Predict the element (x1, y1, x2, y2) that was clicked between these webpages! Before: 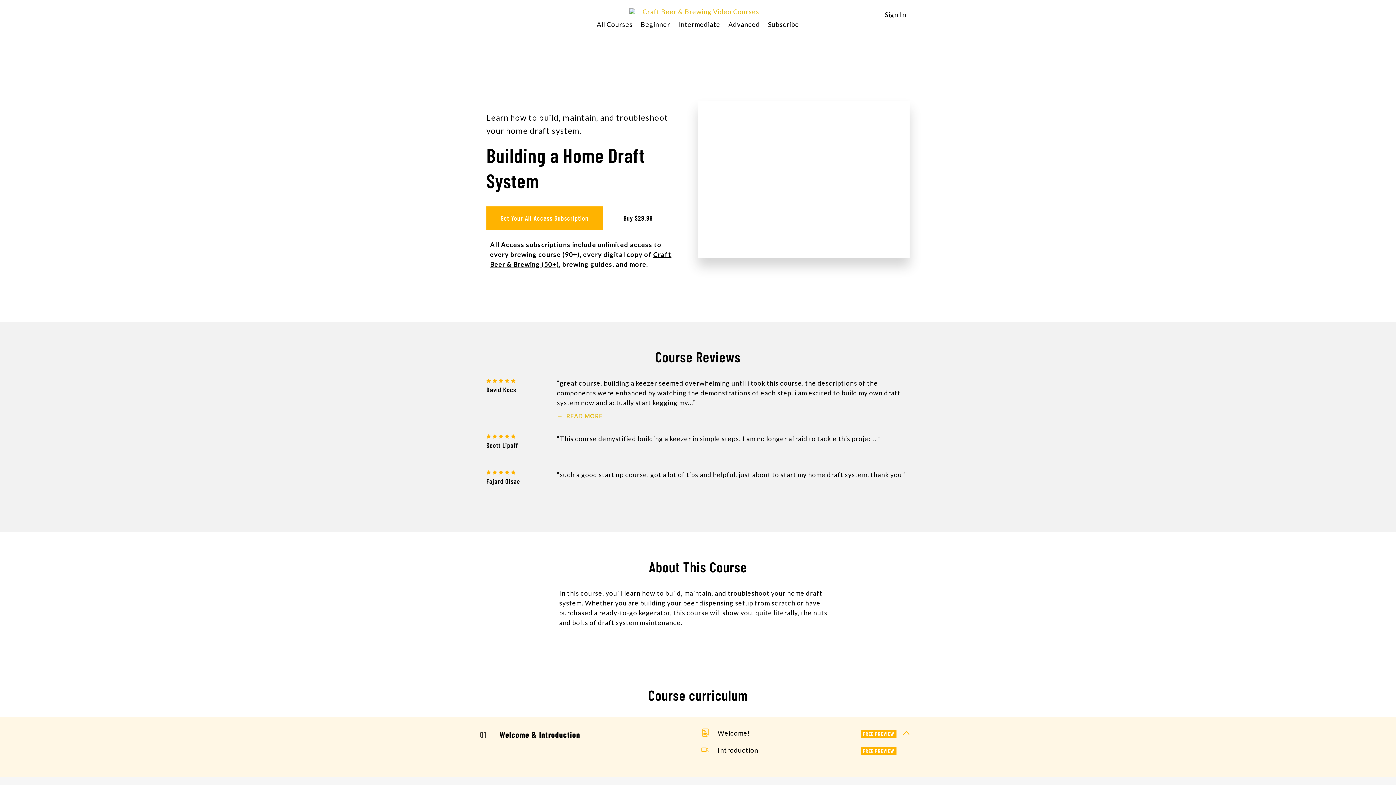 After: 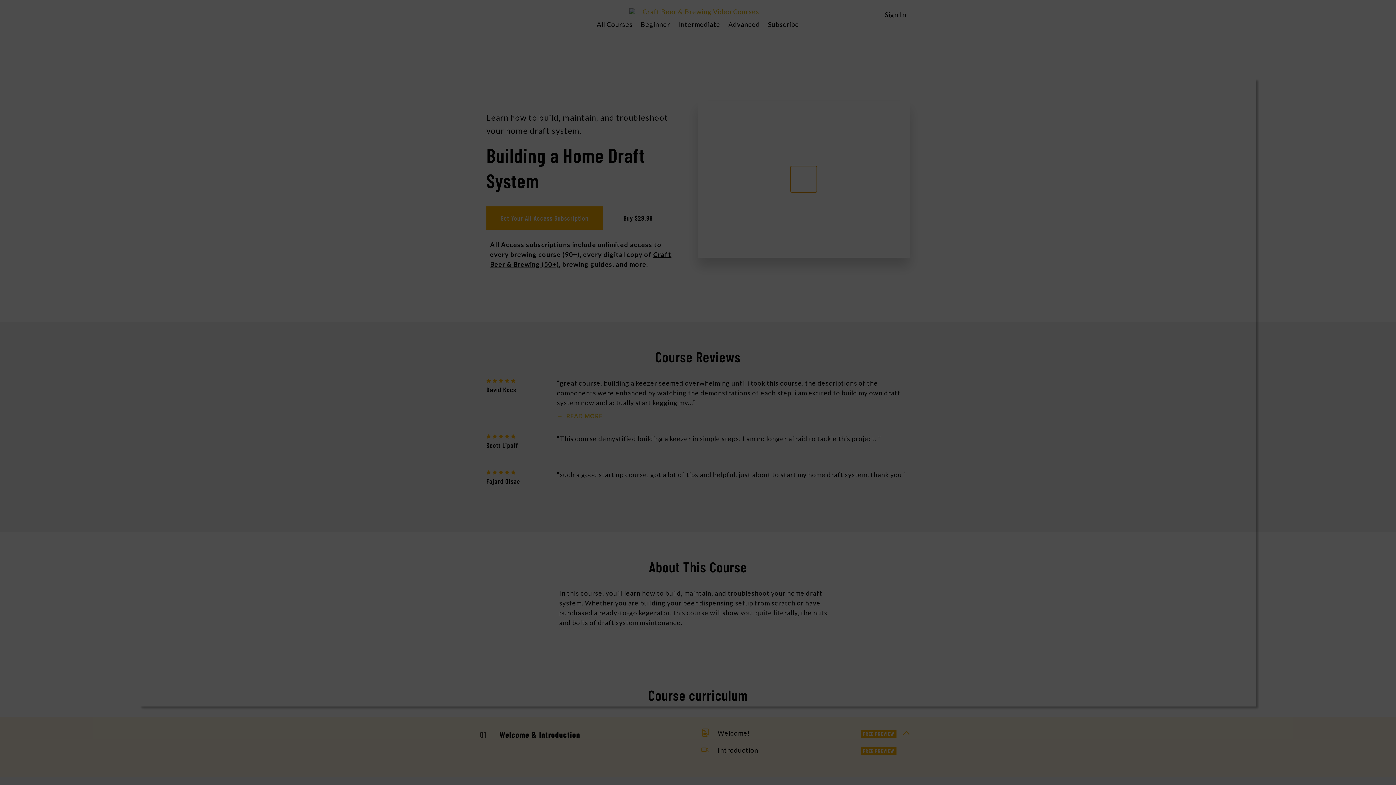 Action: label: Play video bbox: (790, 166, 817, 192)